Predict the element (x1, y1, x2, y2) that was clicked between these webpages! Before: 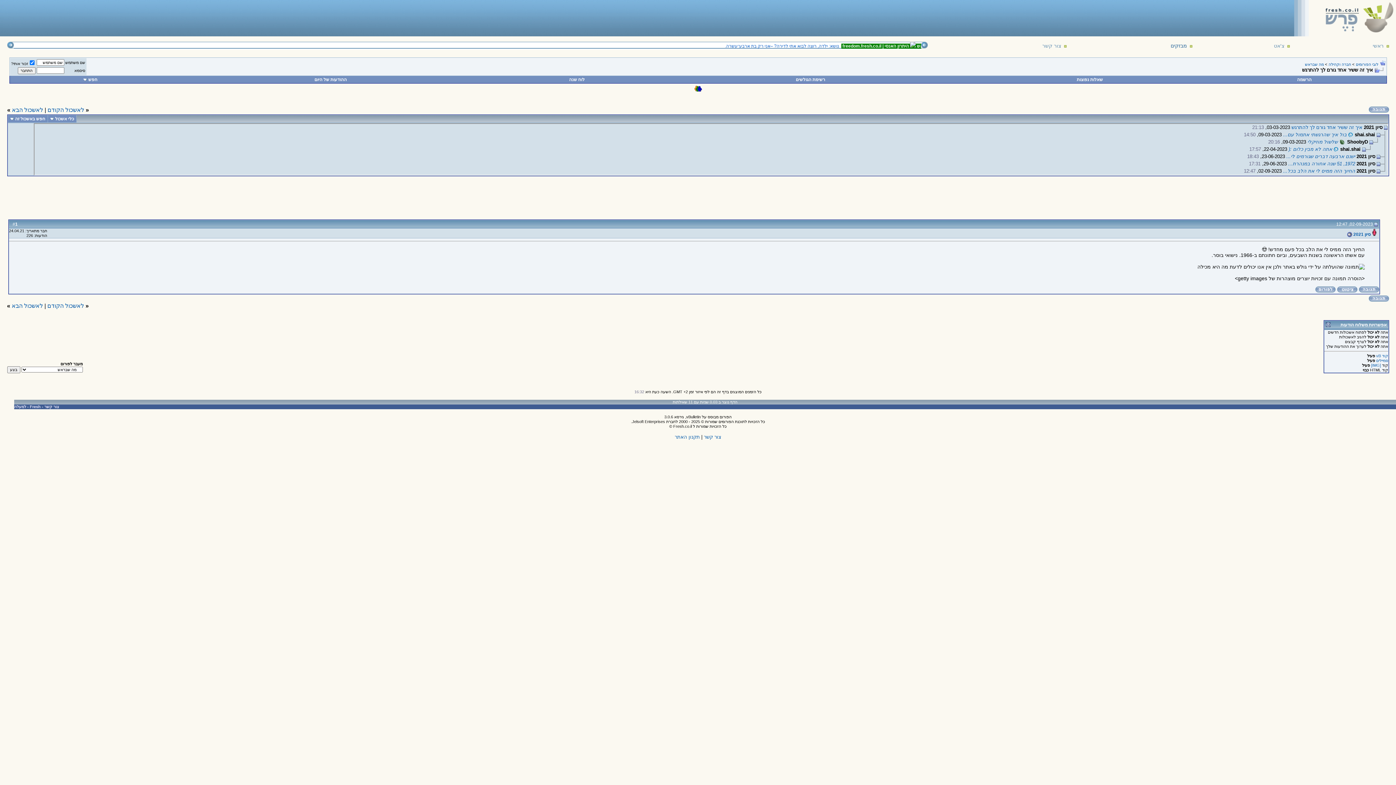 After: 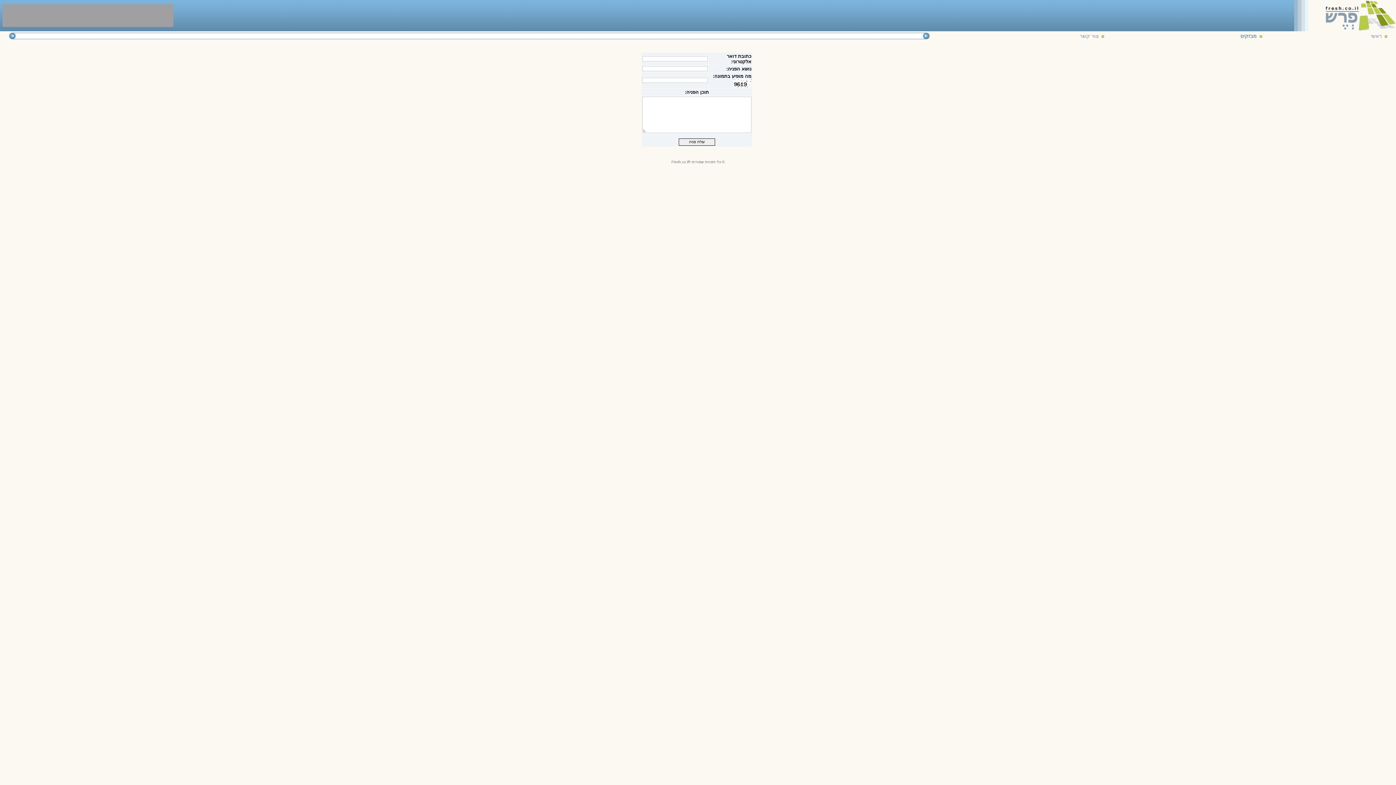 Action: label: צור קשר bbox: (1042, 42, 1061, 48)